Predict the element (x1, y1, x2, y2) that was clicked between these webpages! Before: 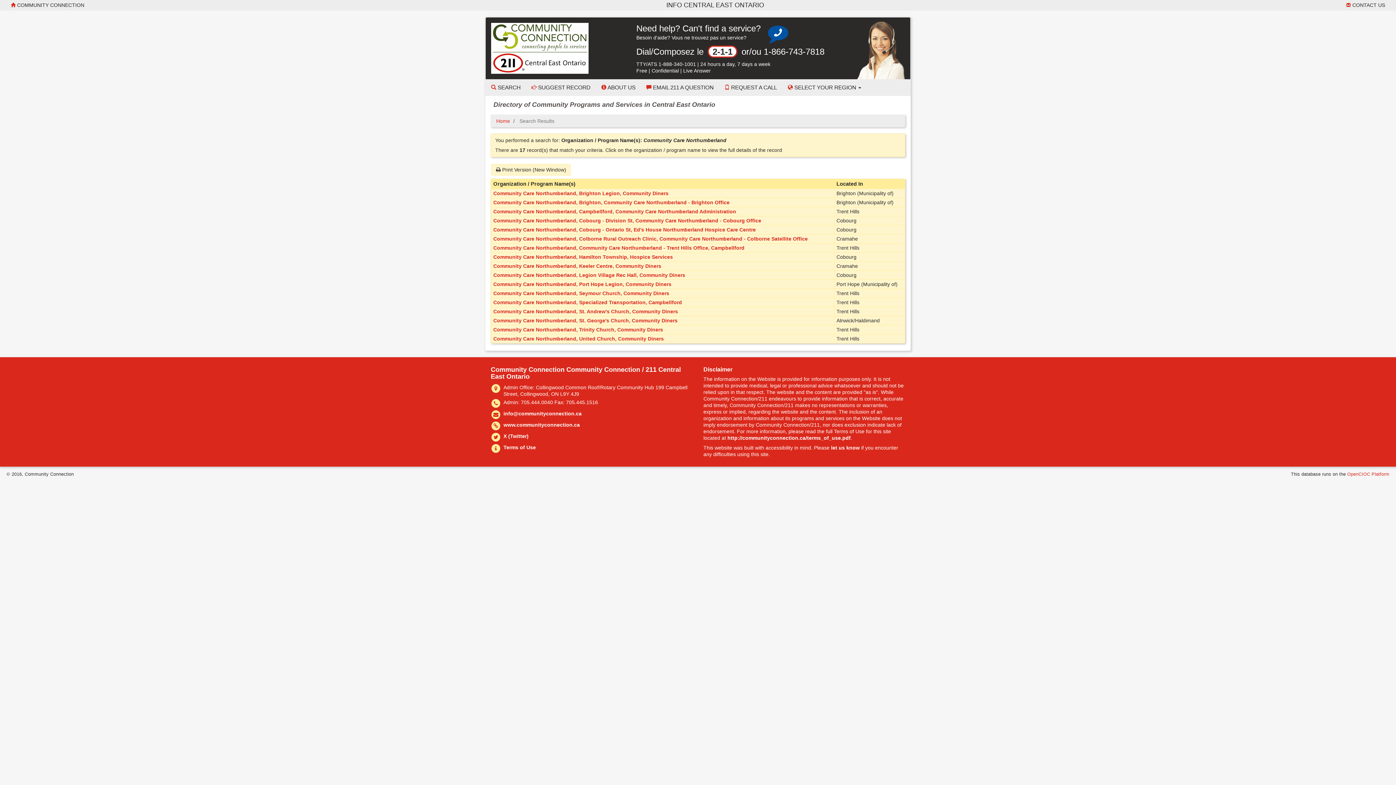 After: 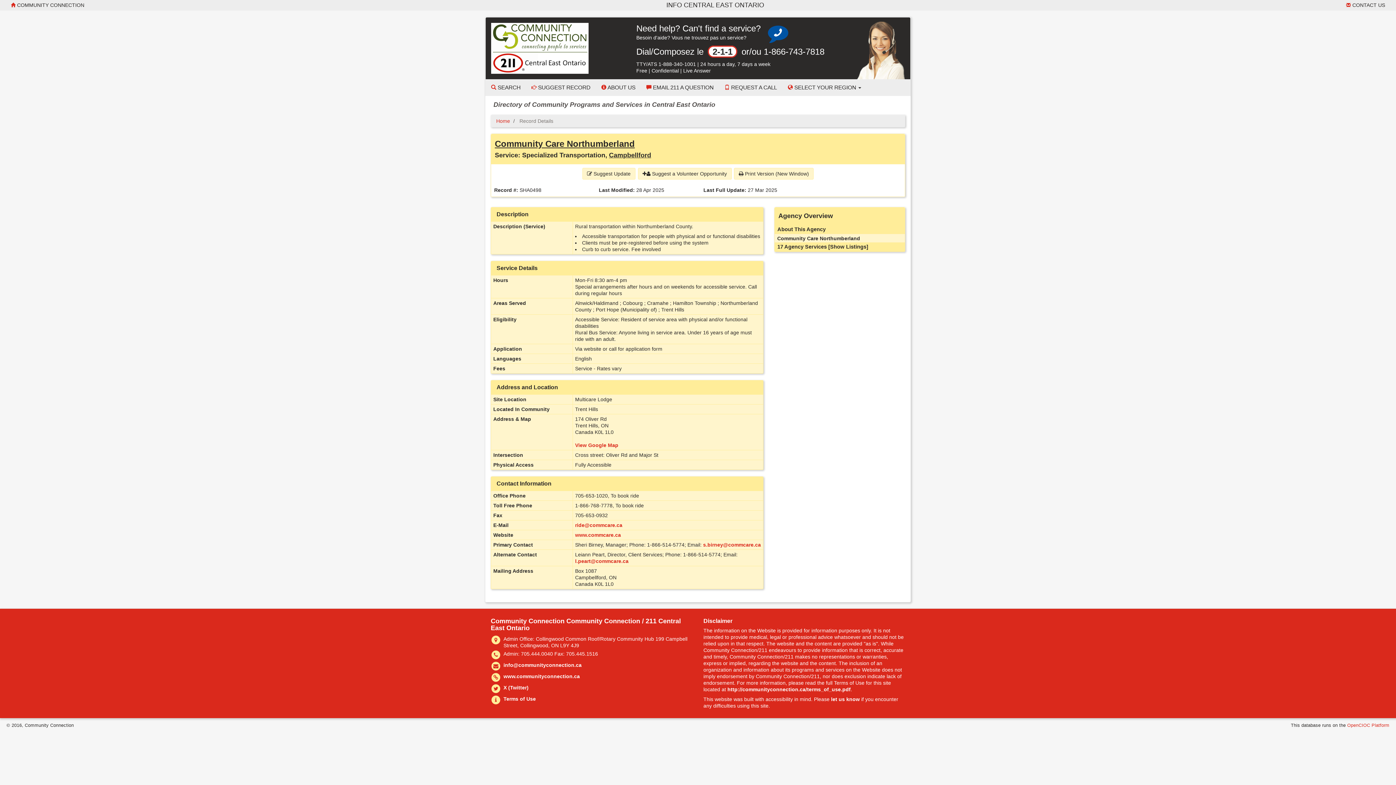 Action: bbox: (493, 299, 682, 305) label: Community Care Northumberland, Specialized Transportation, Campbellford